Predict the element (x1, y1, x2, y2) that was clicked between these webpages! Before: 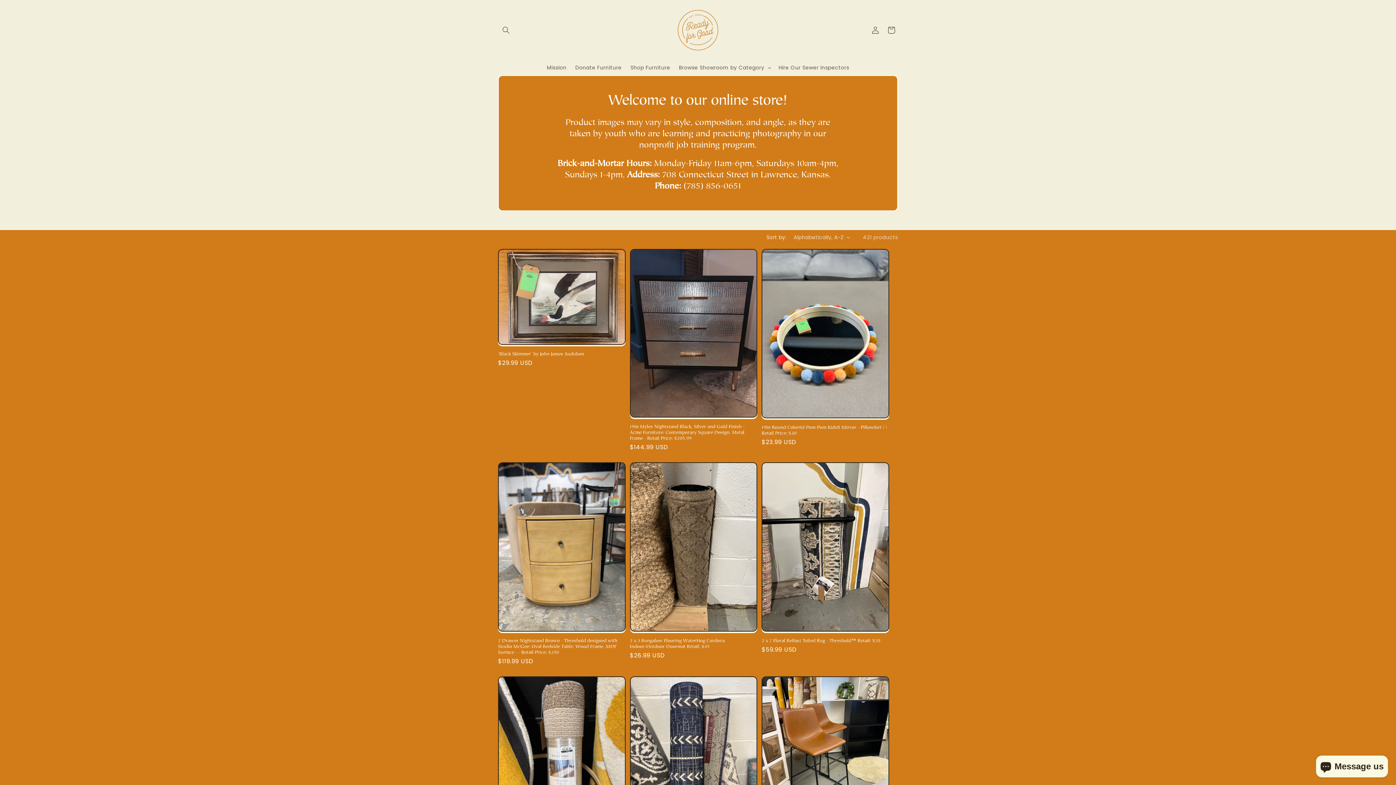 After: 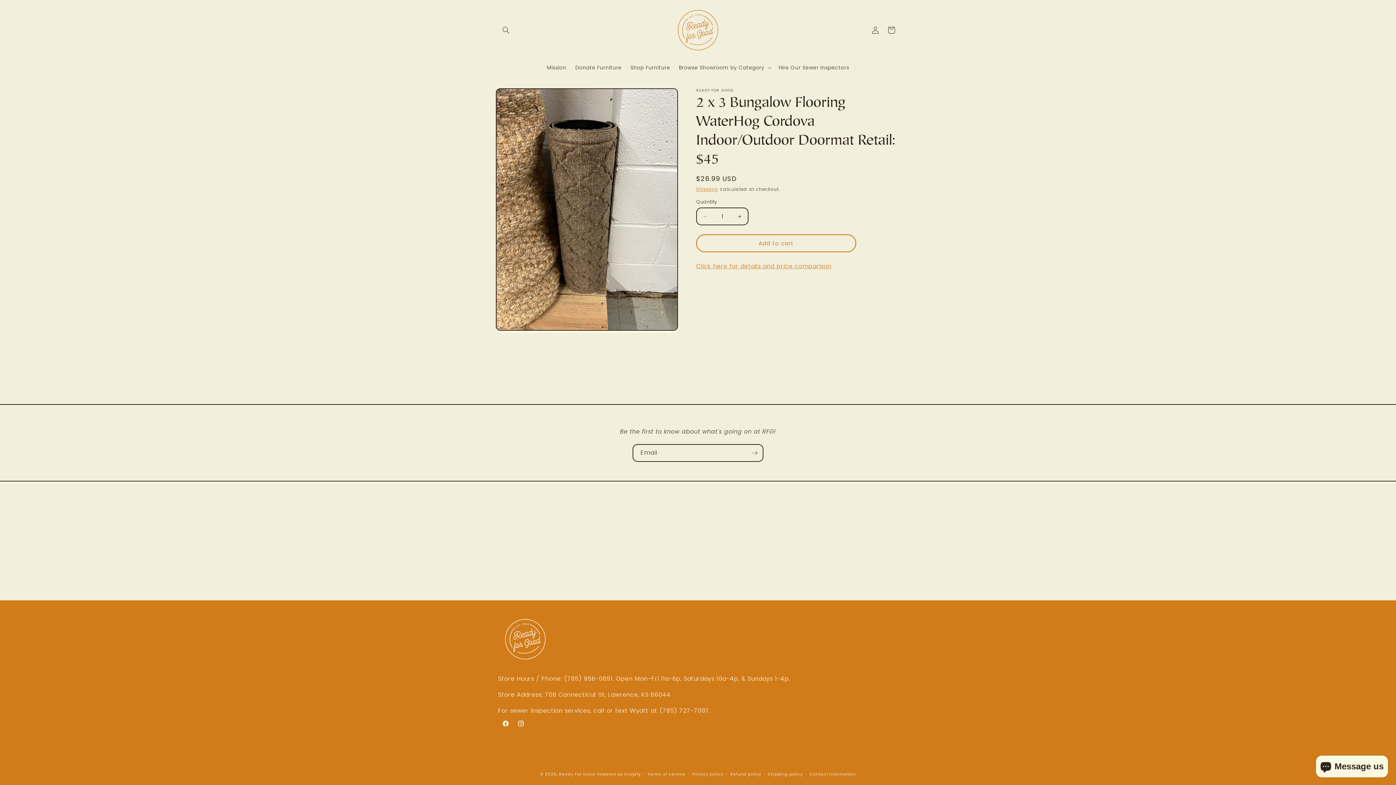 Action: bbox: (630, 638, 757, 649) label: 2 x 3 Bungalow Flooring WaterHog Cordova Indoor/Outdoor Doormat Retail: $45